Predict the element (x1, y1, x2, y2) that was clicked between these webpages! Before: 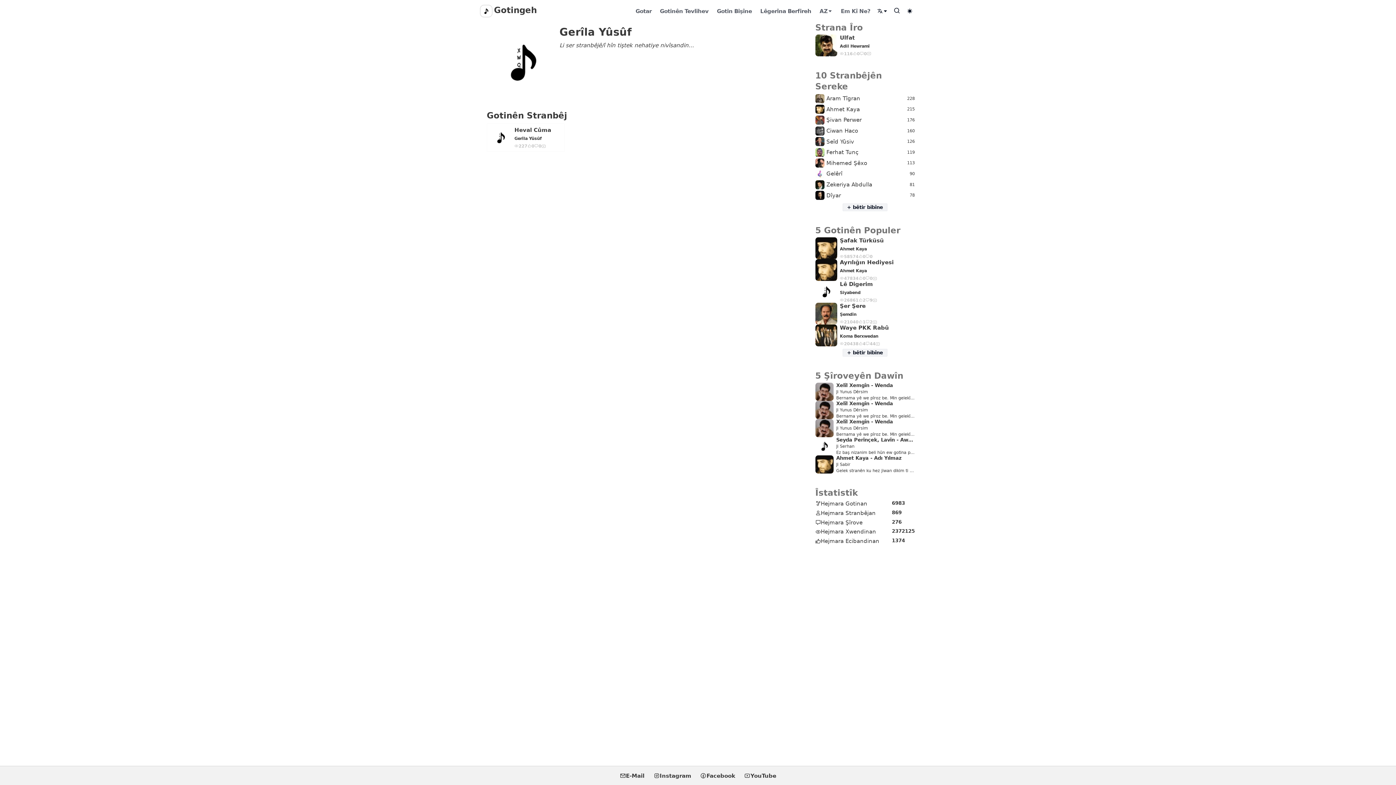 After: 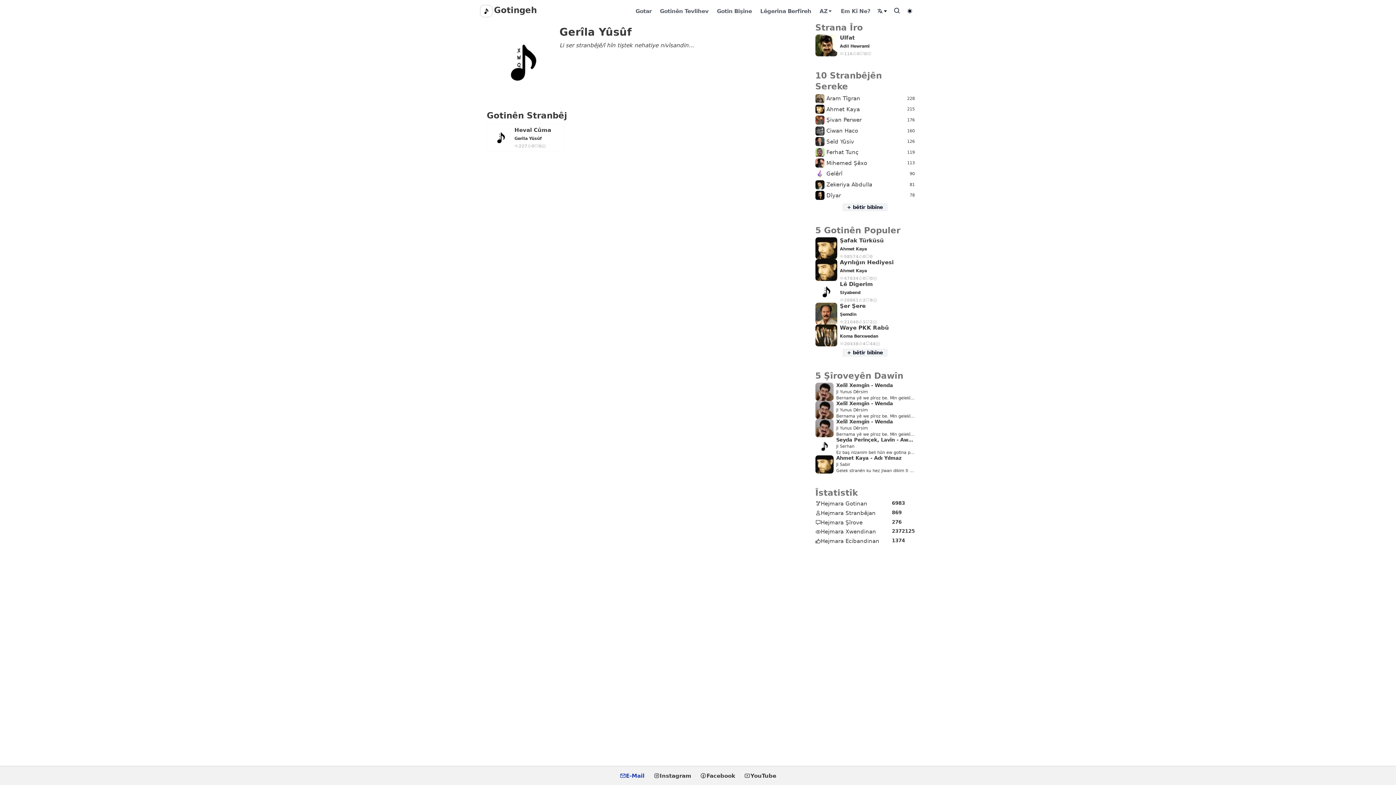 Action: label: email bbox: (615, 769, 649, 782)